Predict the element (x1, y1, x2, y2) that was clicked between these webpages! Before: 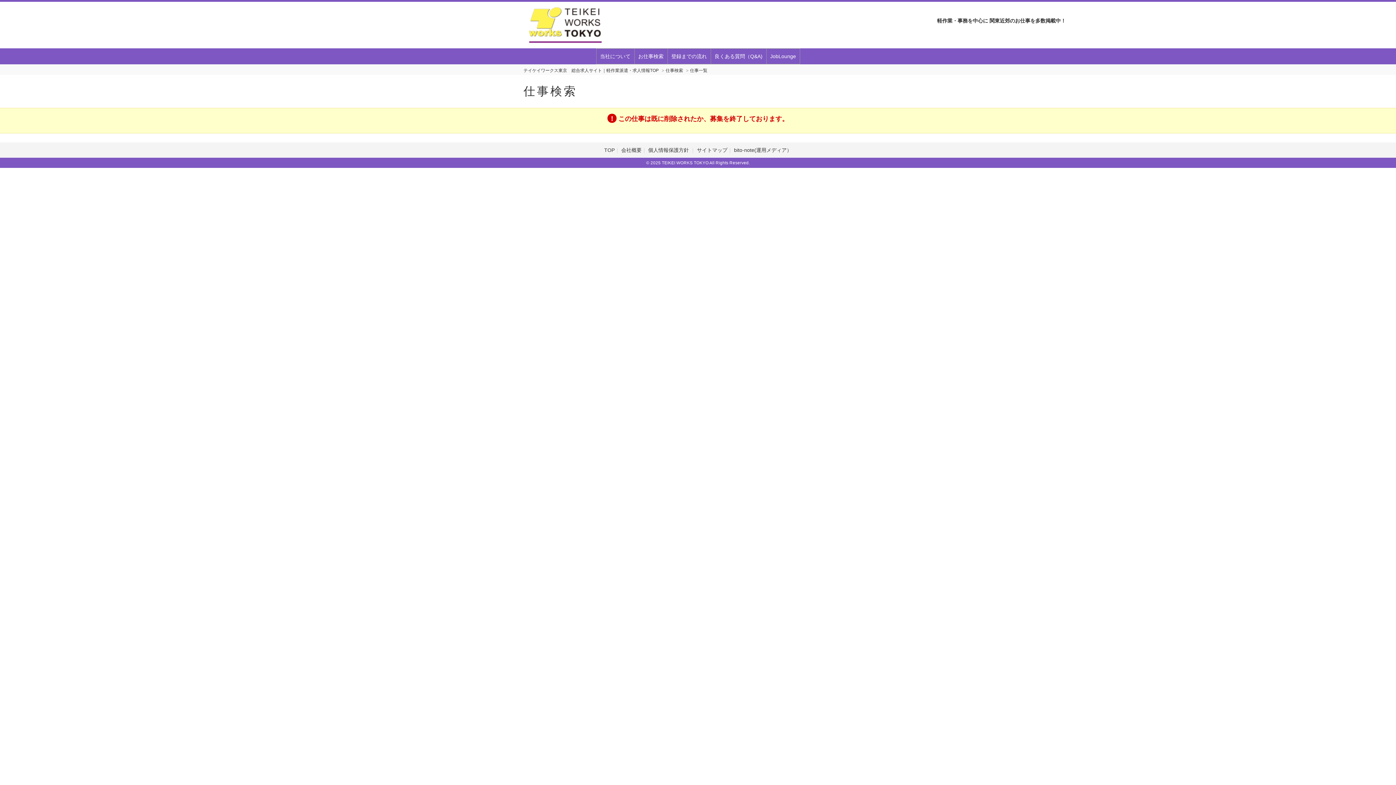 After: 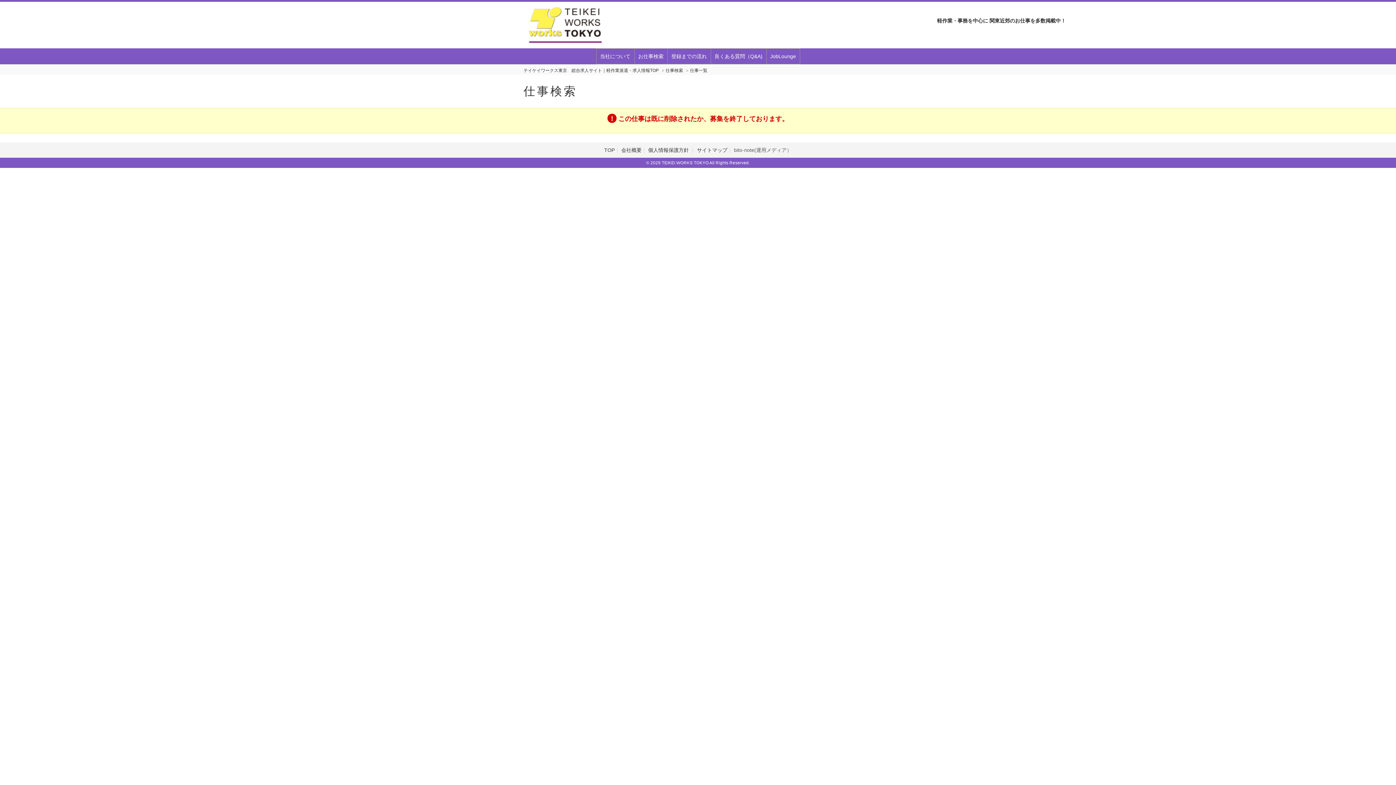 Action: bbox: (734, 147, 792, 153) label: bito-note(運用メディア）